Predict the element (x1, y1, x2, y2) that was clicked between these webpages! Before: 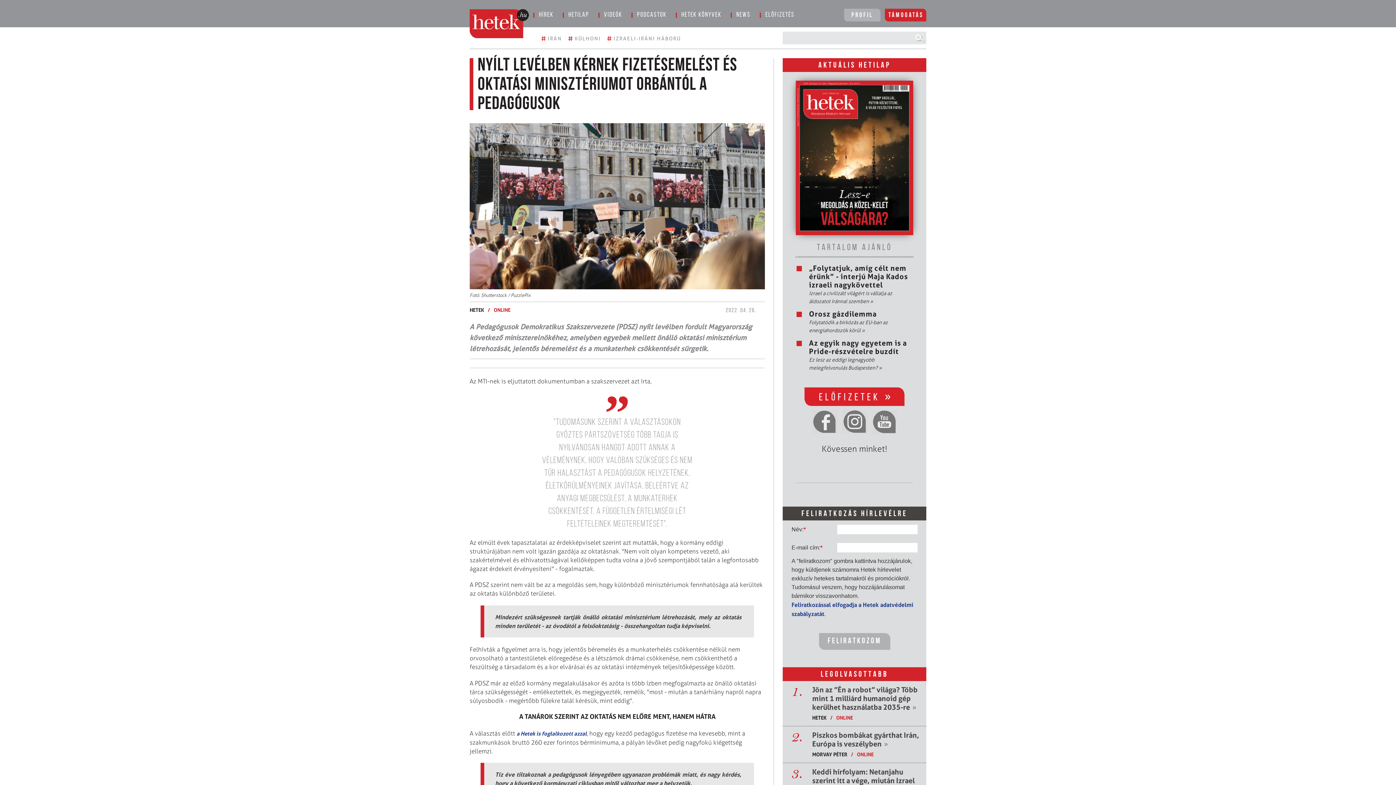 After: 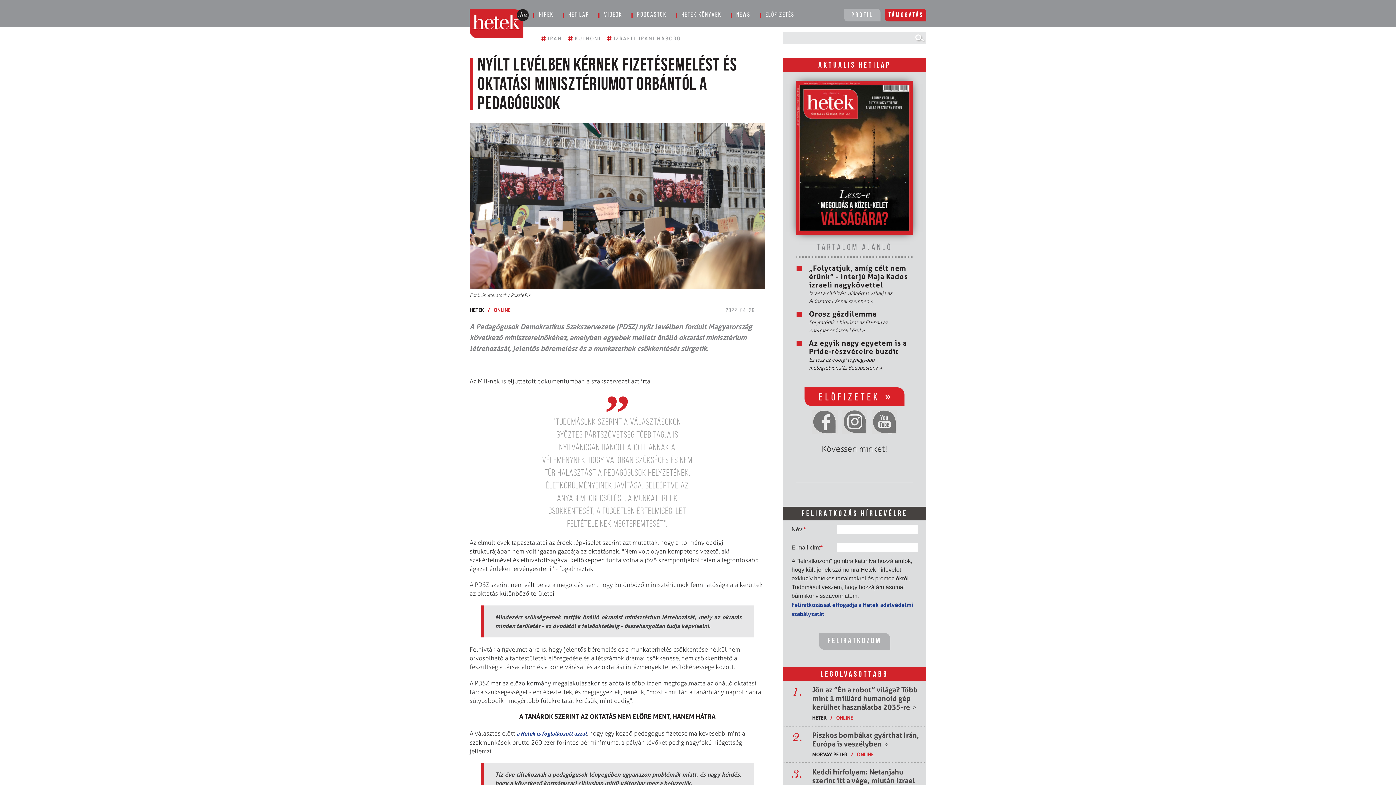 Action: bbox: (812, 406, 837, 433)